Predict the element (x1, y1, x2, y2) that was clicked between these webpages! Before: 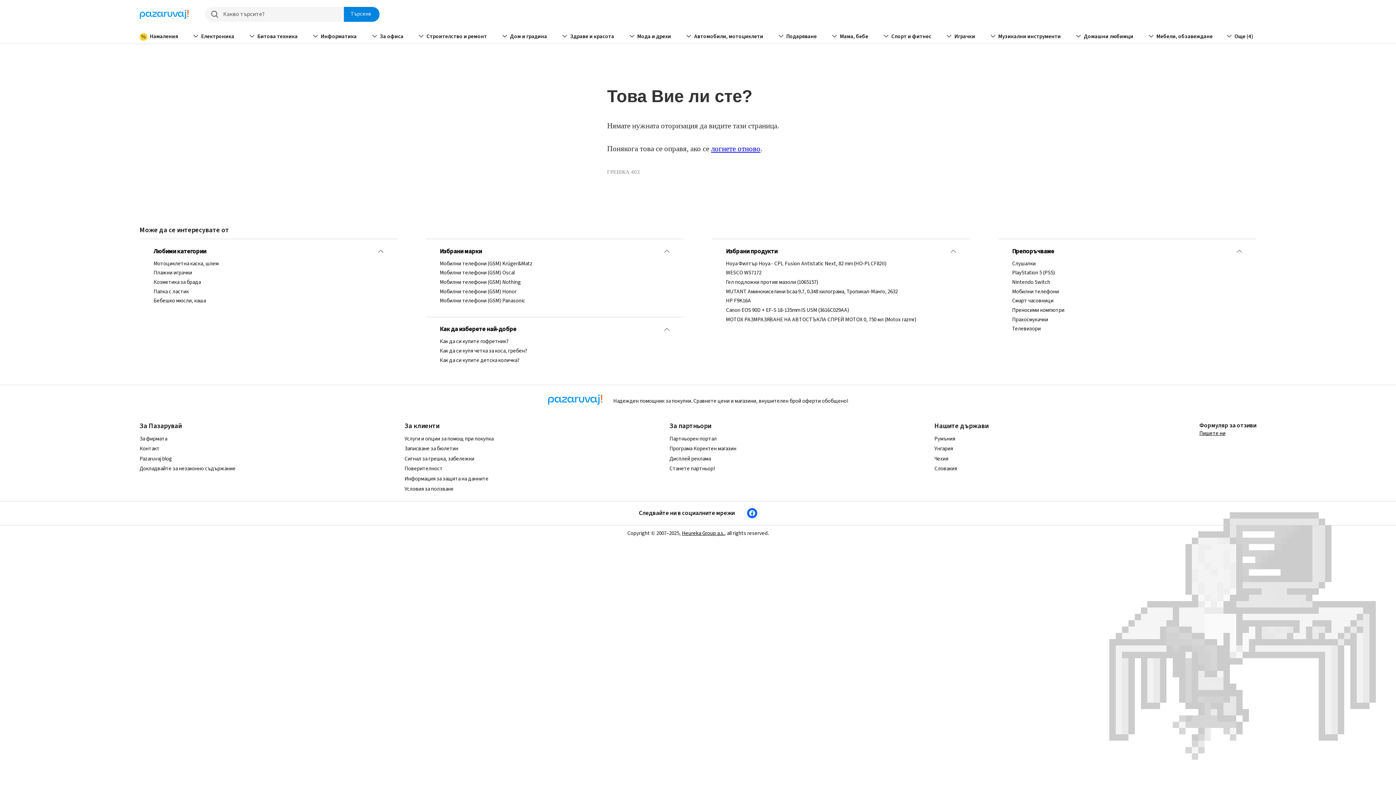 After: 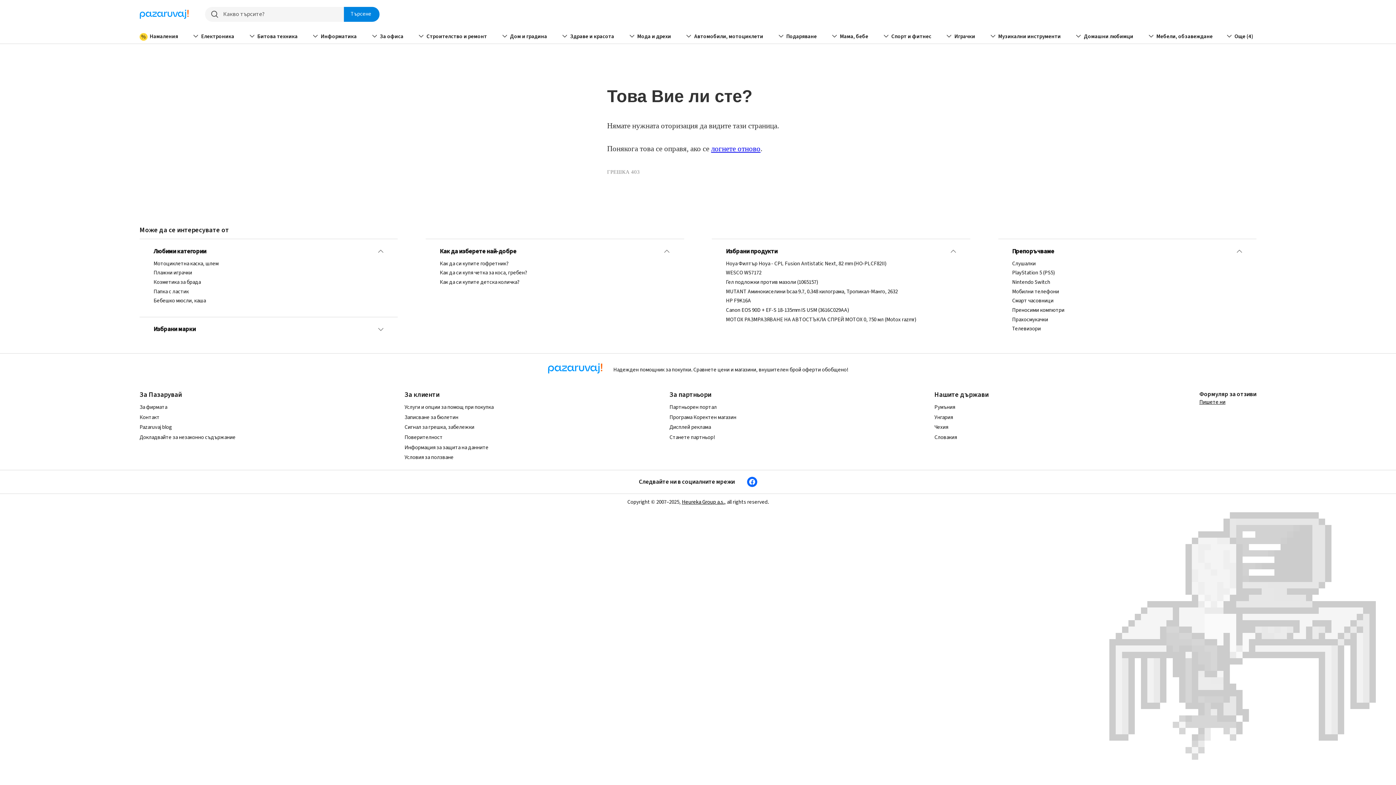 Action: label: Избрани марки bbox: (439, 247, 670, 255)